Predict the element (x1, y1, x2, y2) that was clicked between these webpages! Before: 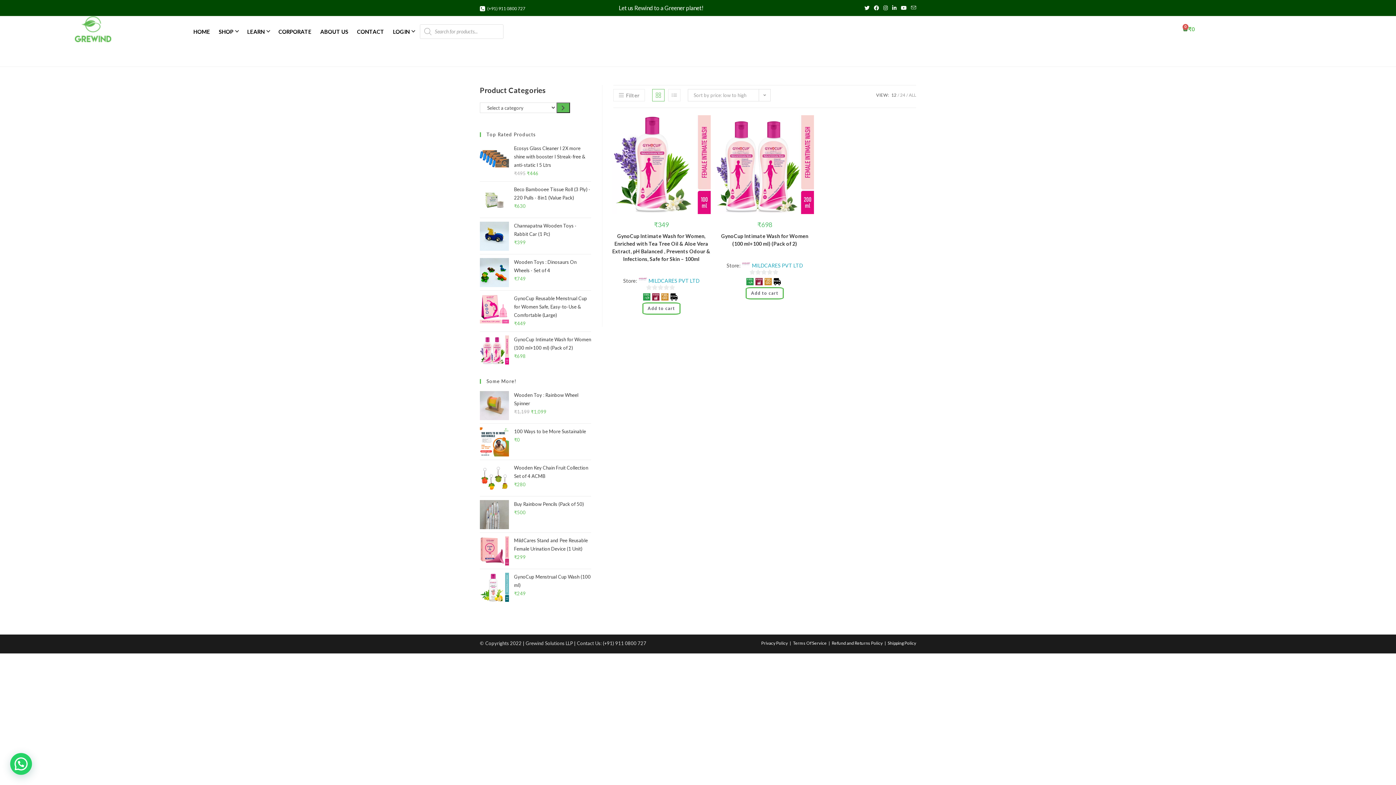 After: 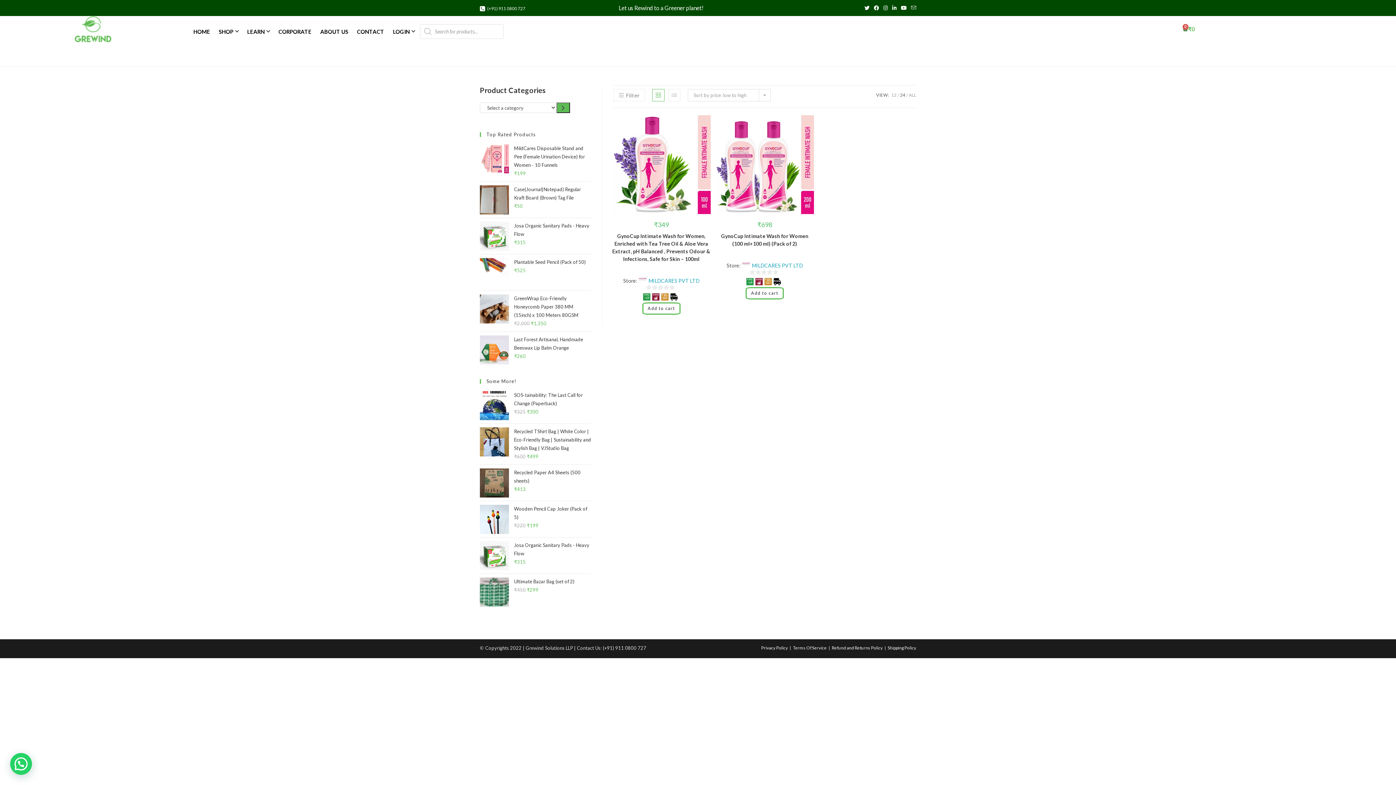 Action: bbox: (900, 92, 905, 97) label: 24